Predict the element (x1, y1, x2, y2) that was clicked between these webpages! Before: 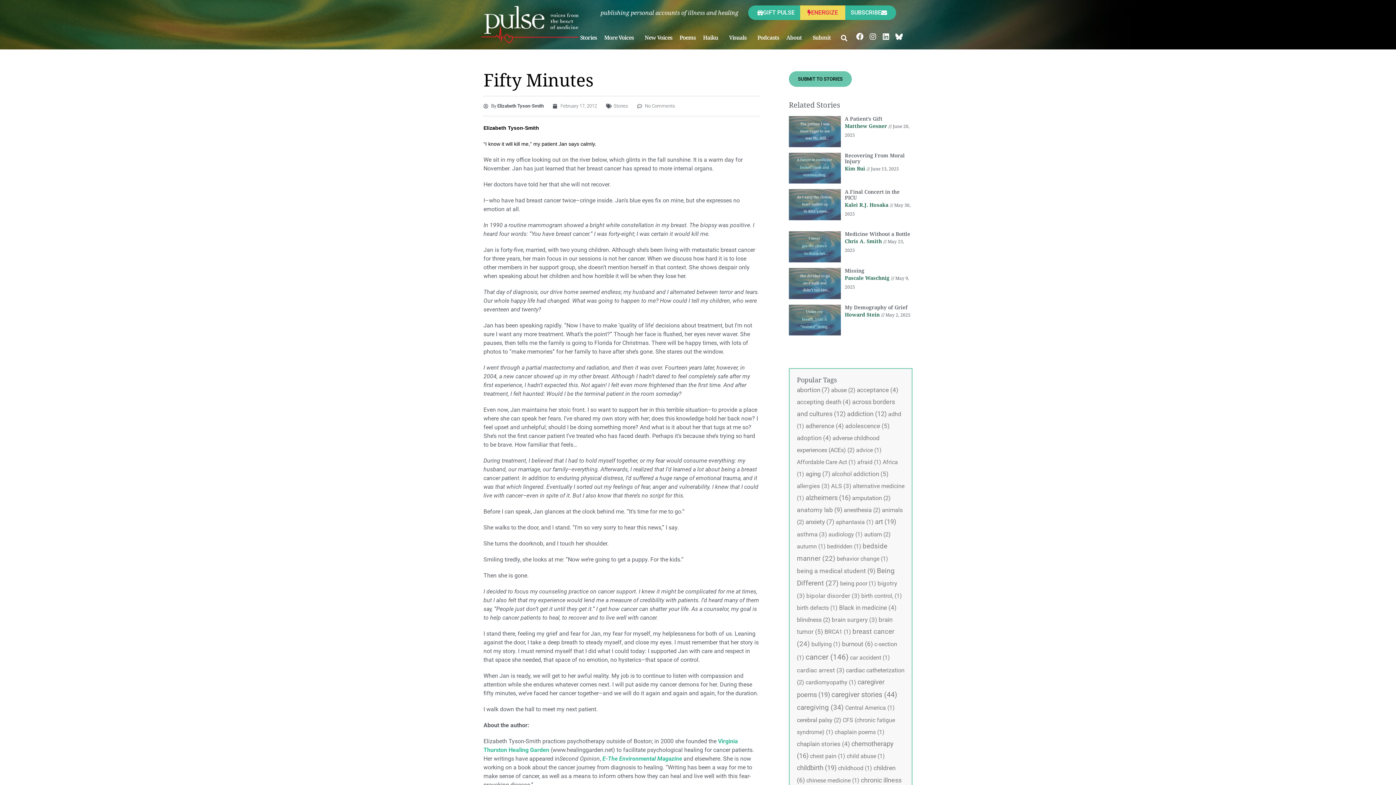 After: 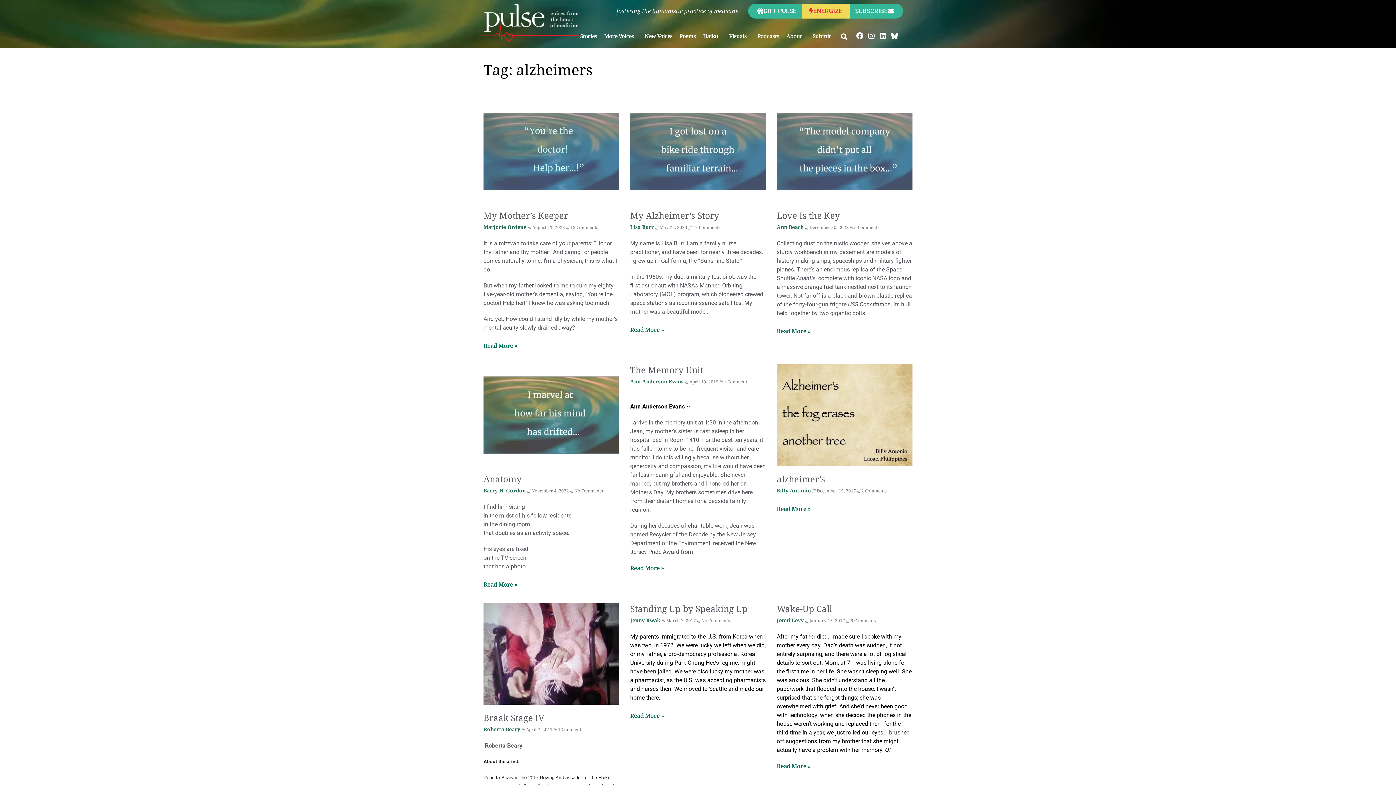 Action: bbox: (805, 494, 850, 501) label: alzheimers (16 items)